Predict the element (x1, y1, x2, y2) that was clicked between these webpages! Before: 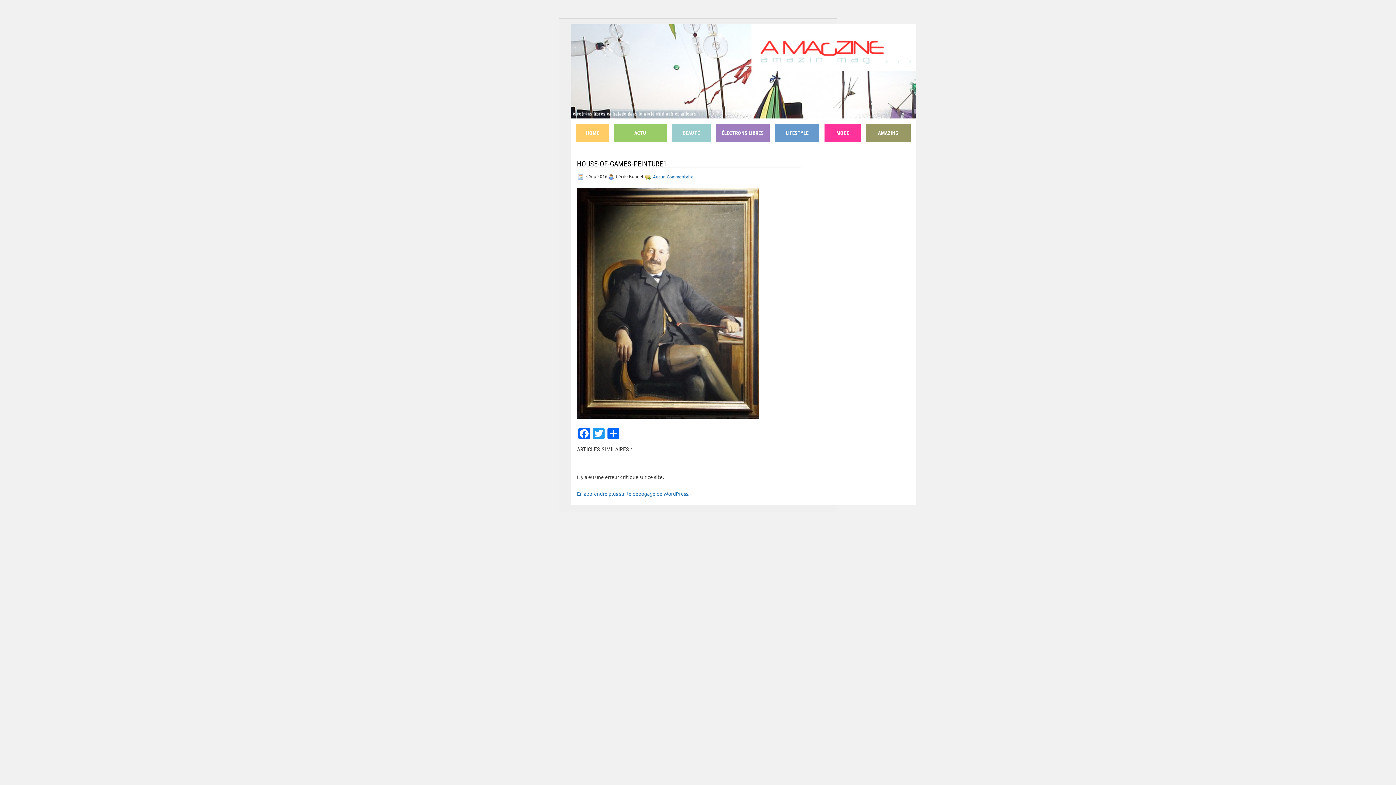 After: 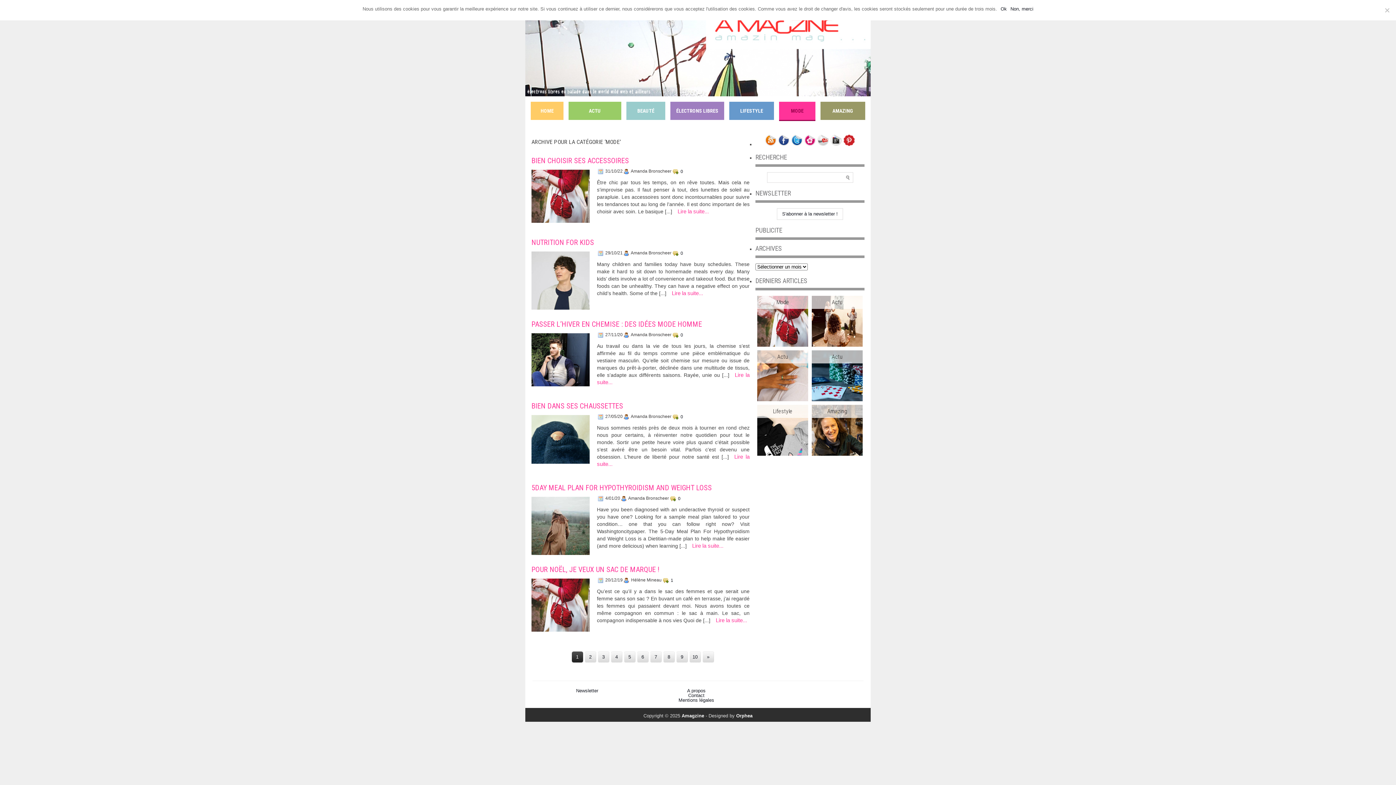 Action: label: MODE bbox: (824, 124, 861, 142)